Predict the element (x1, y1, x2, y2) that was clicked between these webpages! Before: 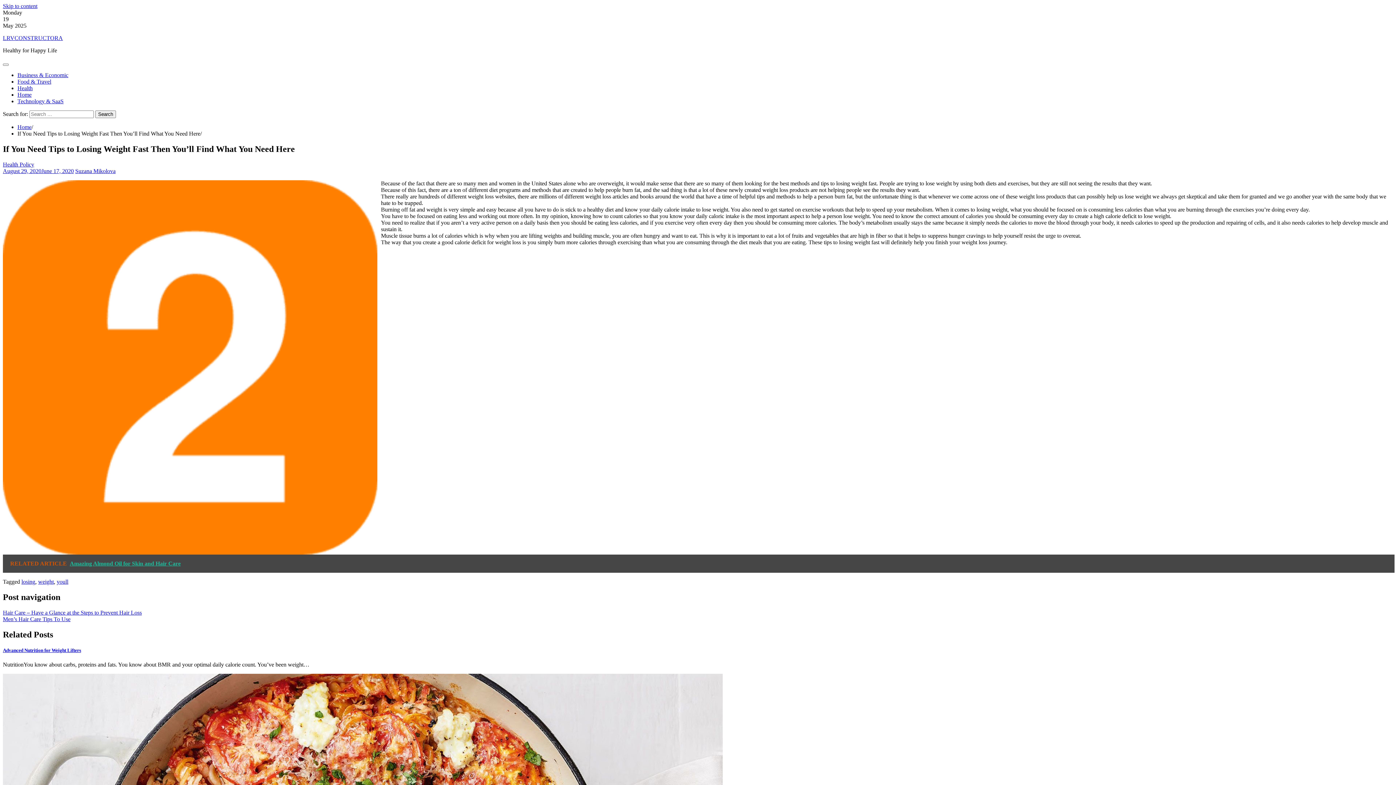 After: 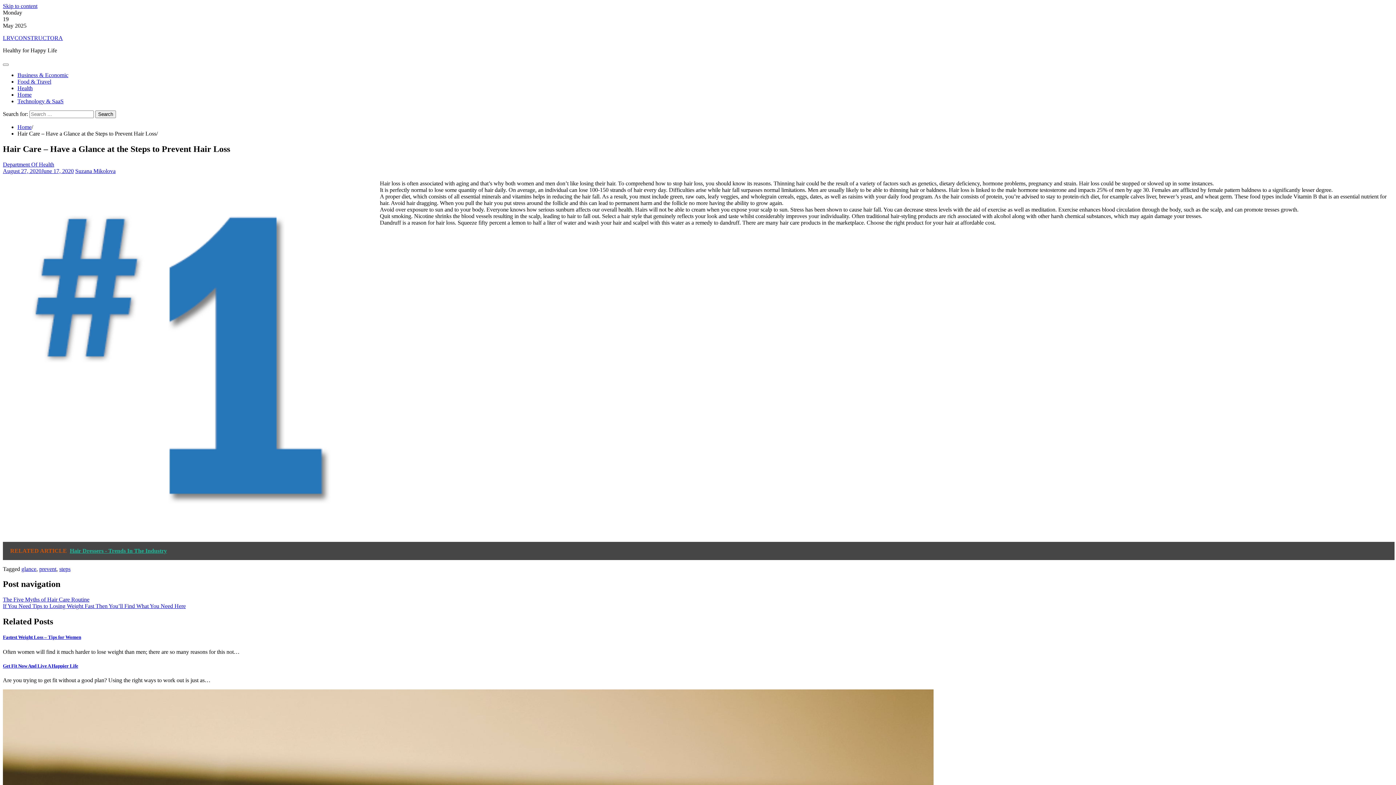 Action: bbox: (2, 609, 141, 615) label: Hair Care – Have a Glance at the Steps to Prevent Hair Loss